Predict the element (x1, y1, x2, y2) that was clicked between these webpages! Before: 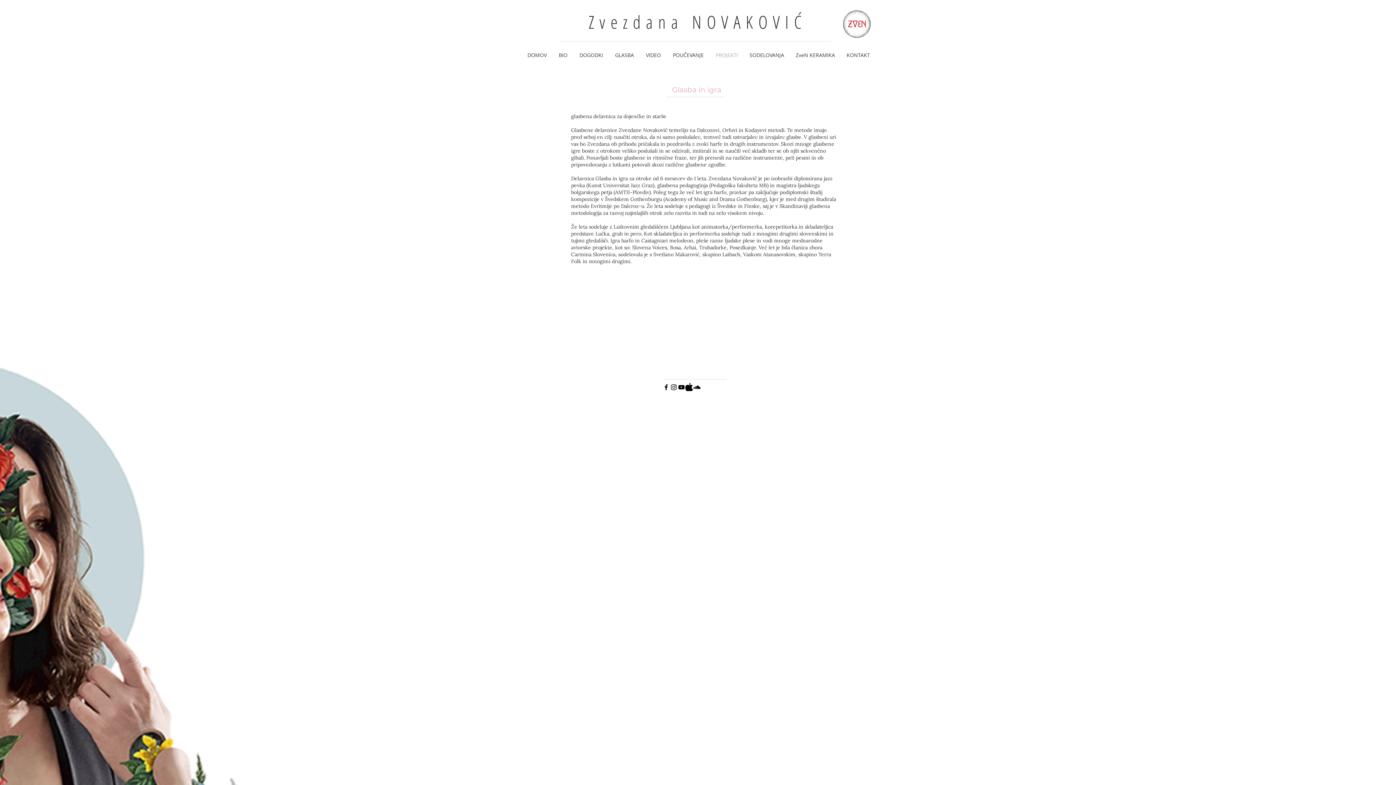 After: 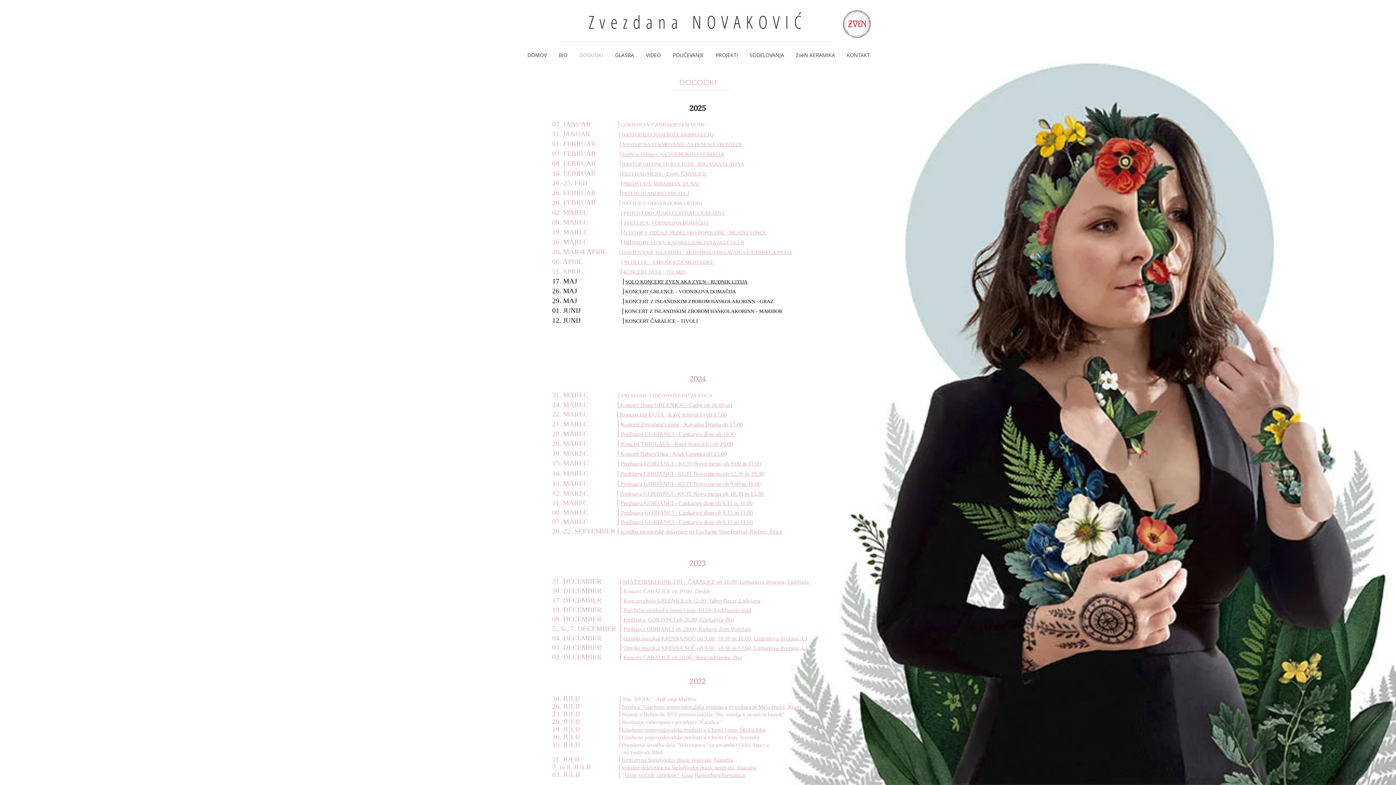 Action: bbox: (574, 51, 609, 59) label: DOGODKI